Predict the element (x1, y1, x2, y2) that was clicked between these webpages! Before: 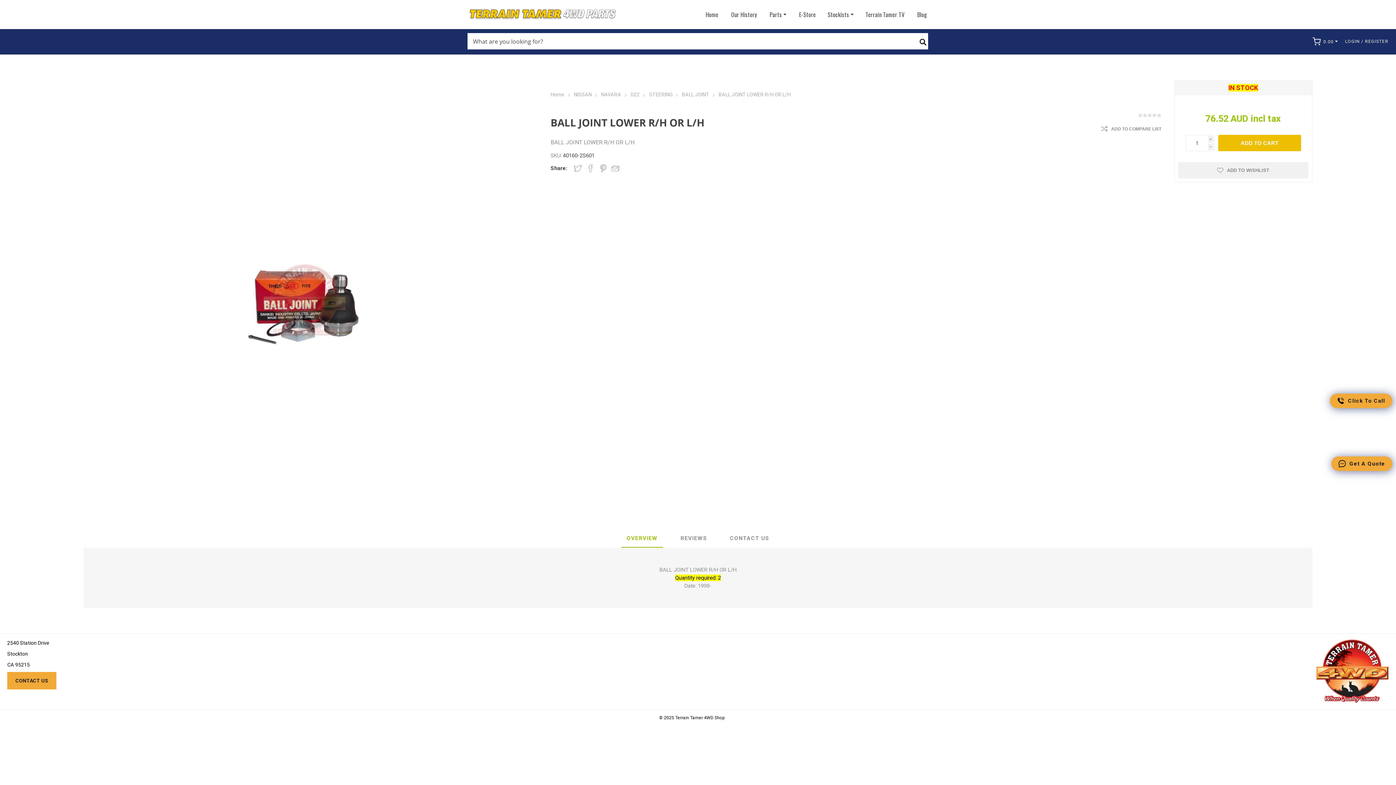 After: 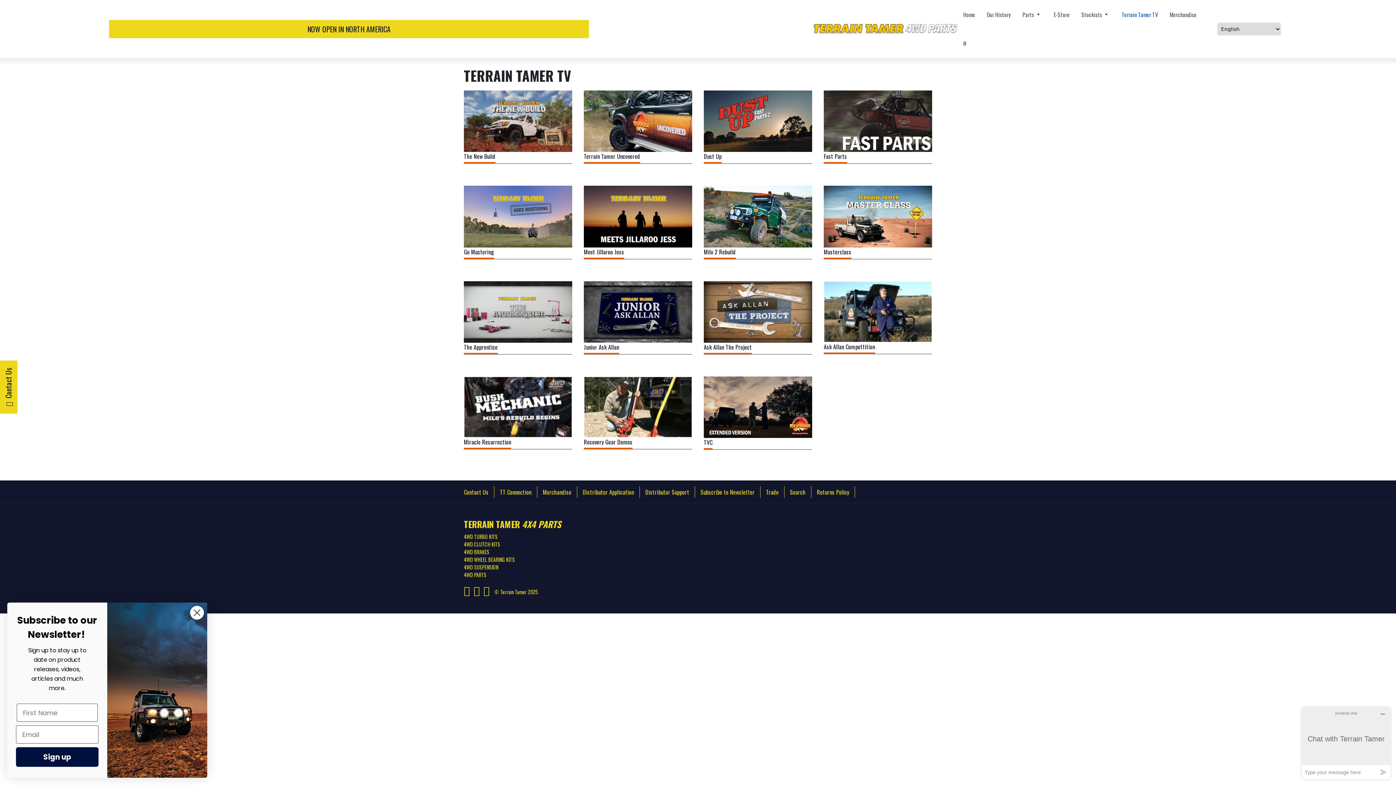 Action: bbox: (865, 7, 904, 21) label: Terrain Tamer TV